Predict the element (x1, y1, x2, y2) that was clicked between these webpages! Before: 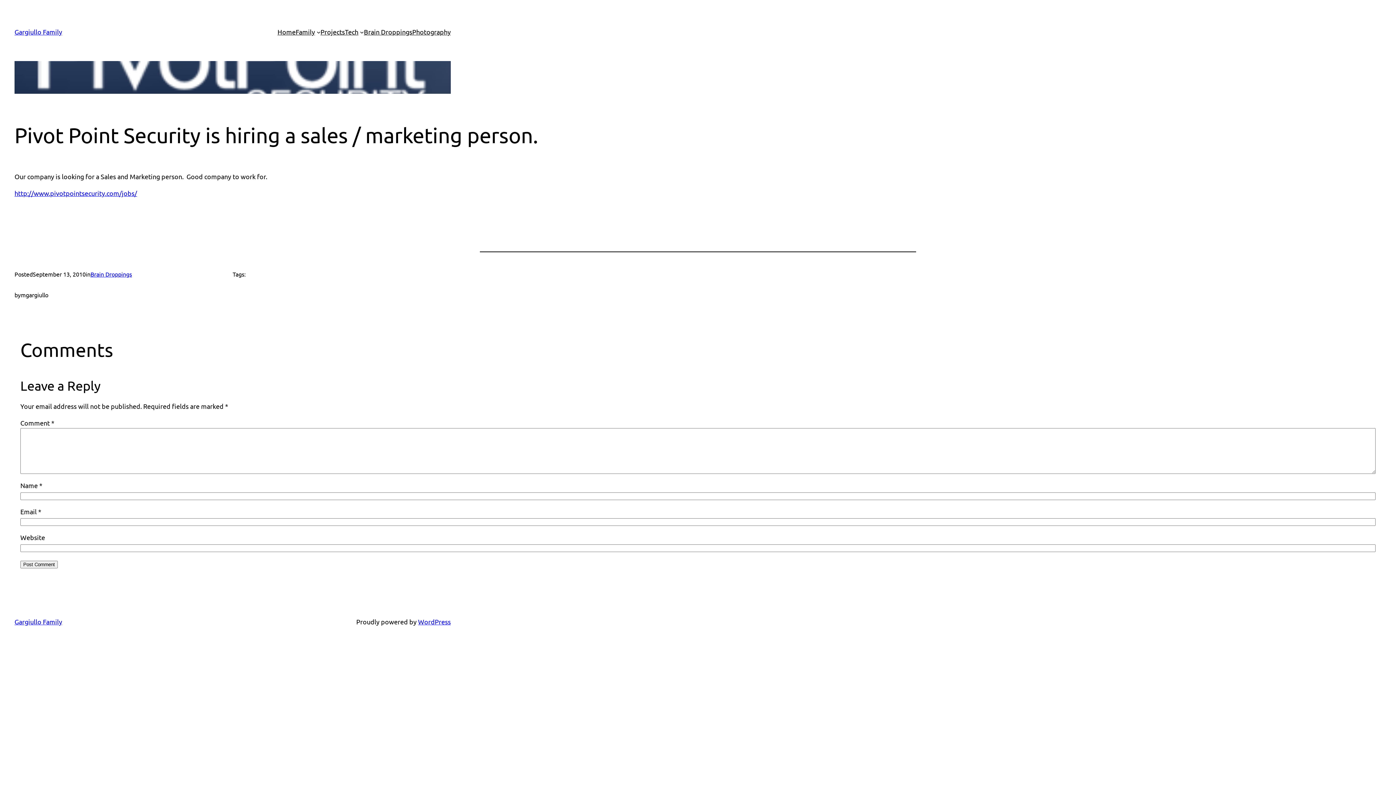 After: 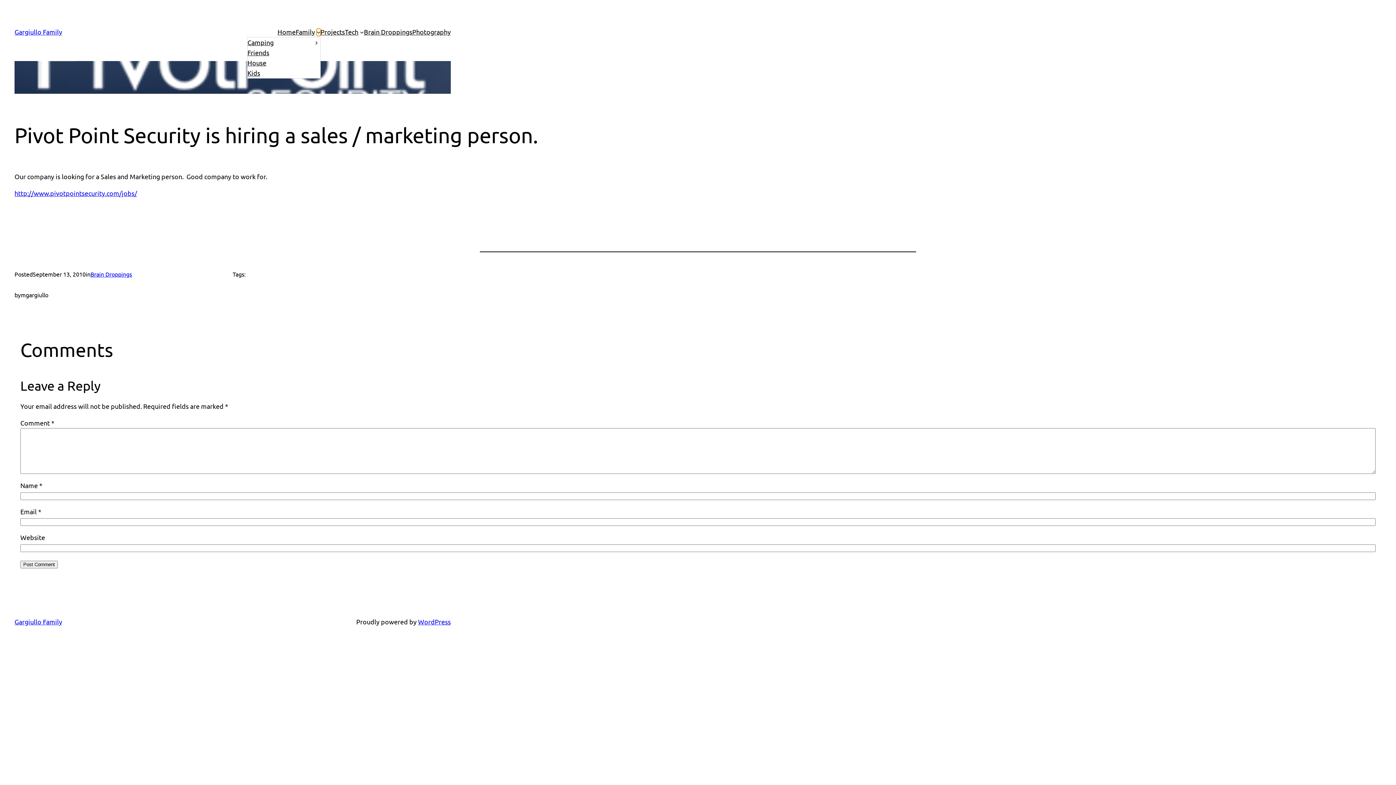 Action: bbox: (316, 30, 320, 33) label: Family submenu